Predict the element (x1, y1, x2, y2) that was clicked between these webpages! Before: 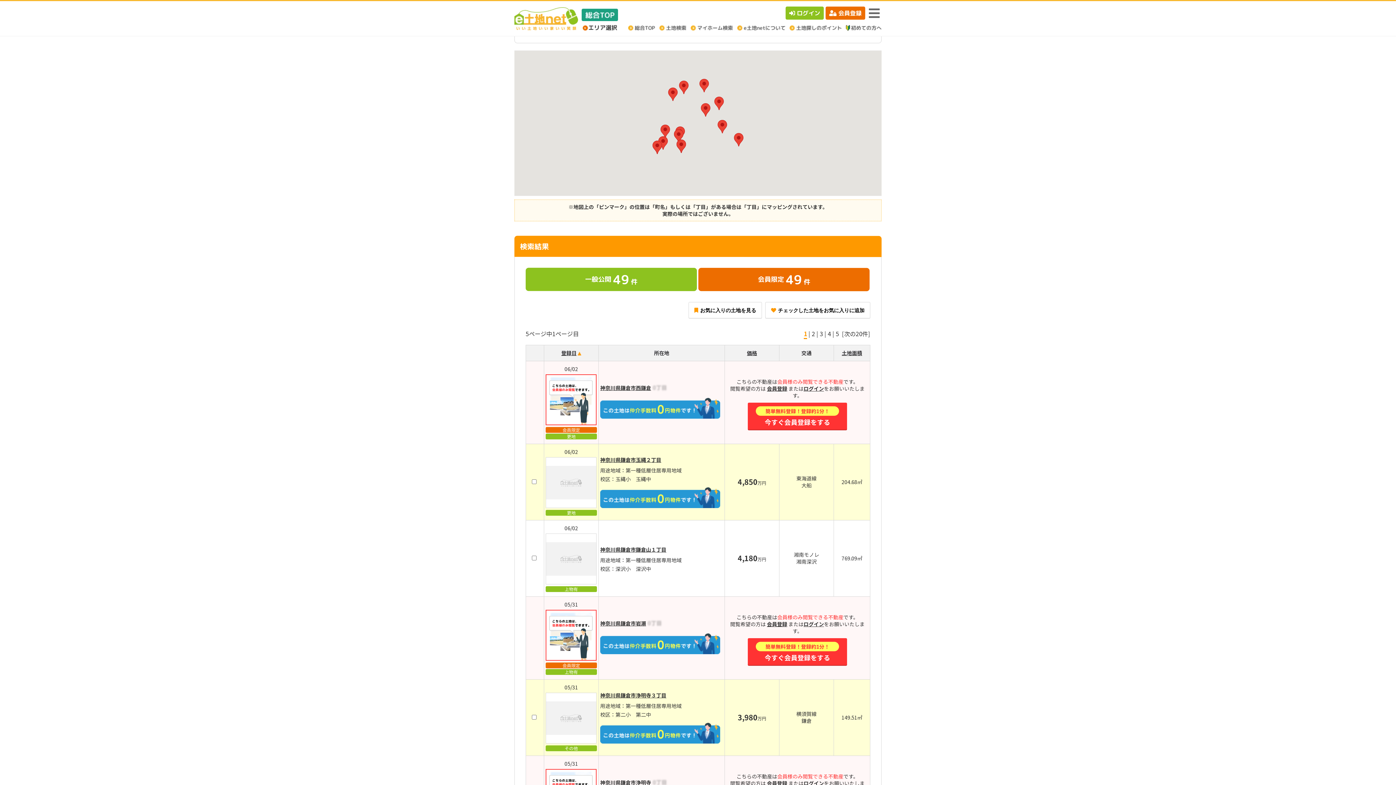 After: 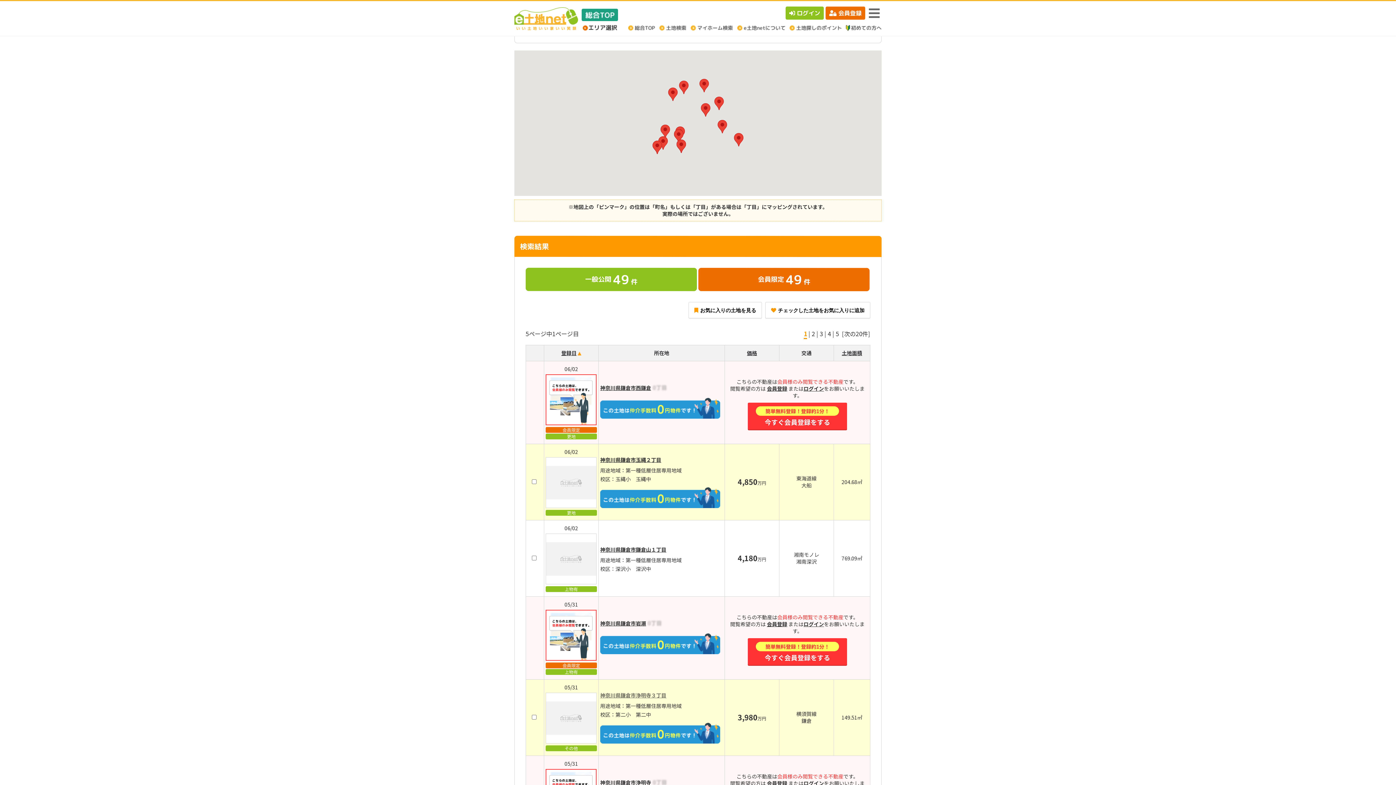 Action: bbox: (600, 690, 723, 701) label: 神奈川県鎌倉市浄明寺３丁目